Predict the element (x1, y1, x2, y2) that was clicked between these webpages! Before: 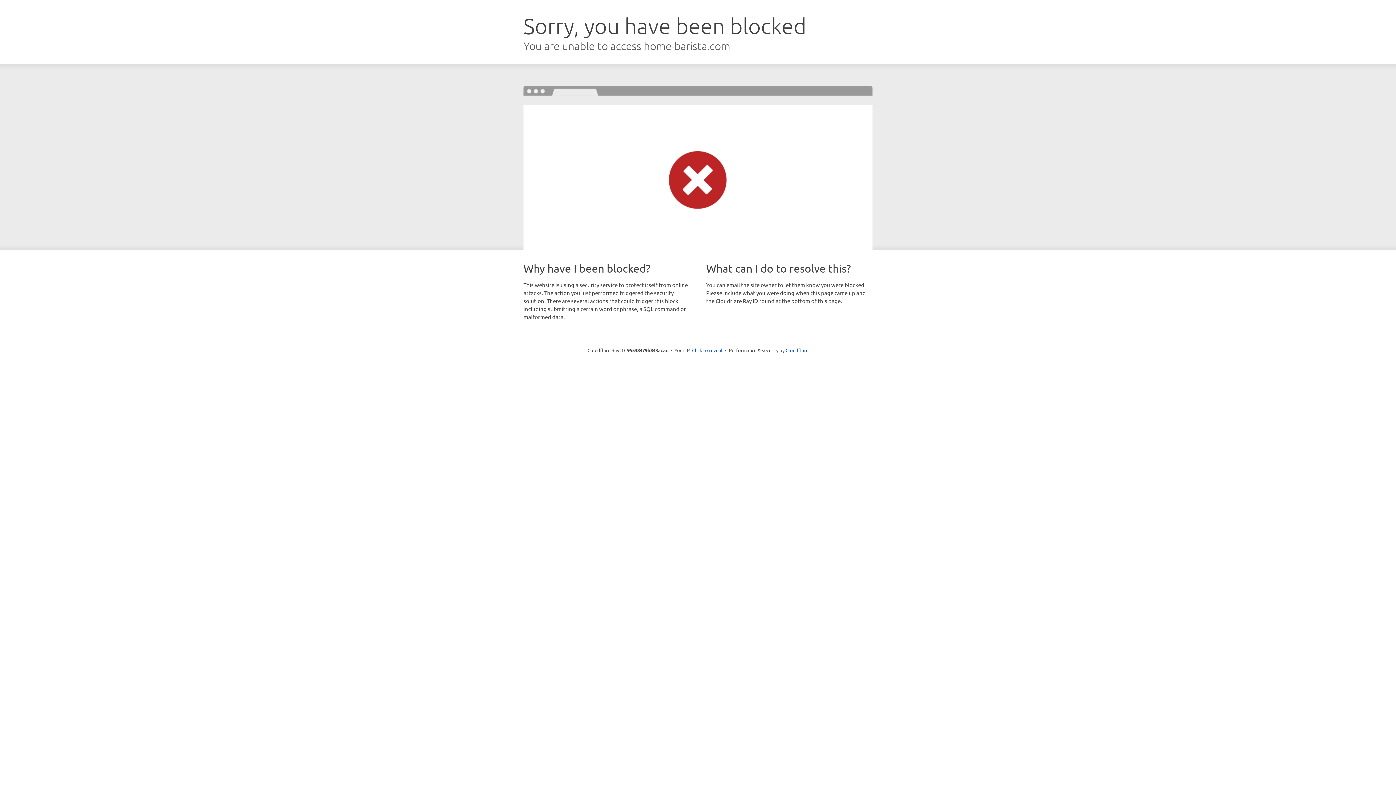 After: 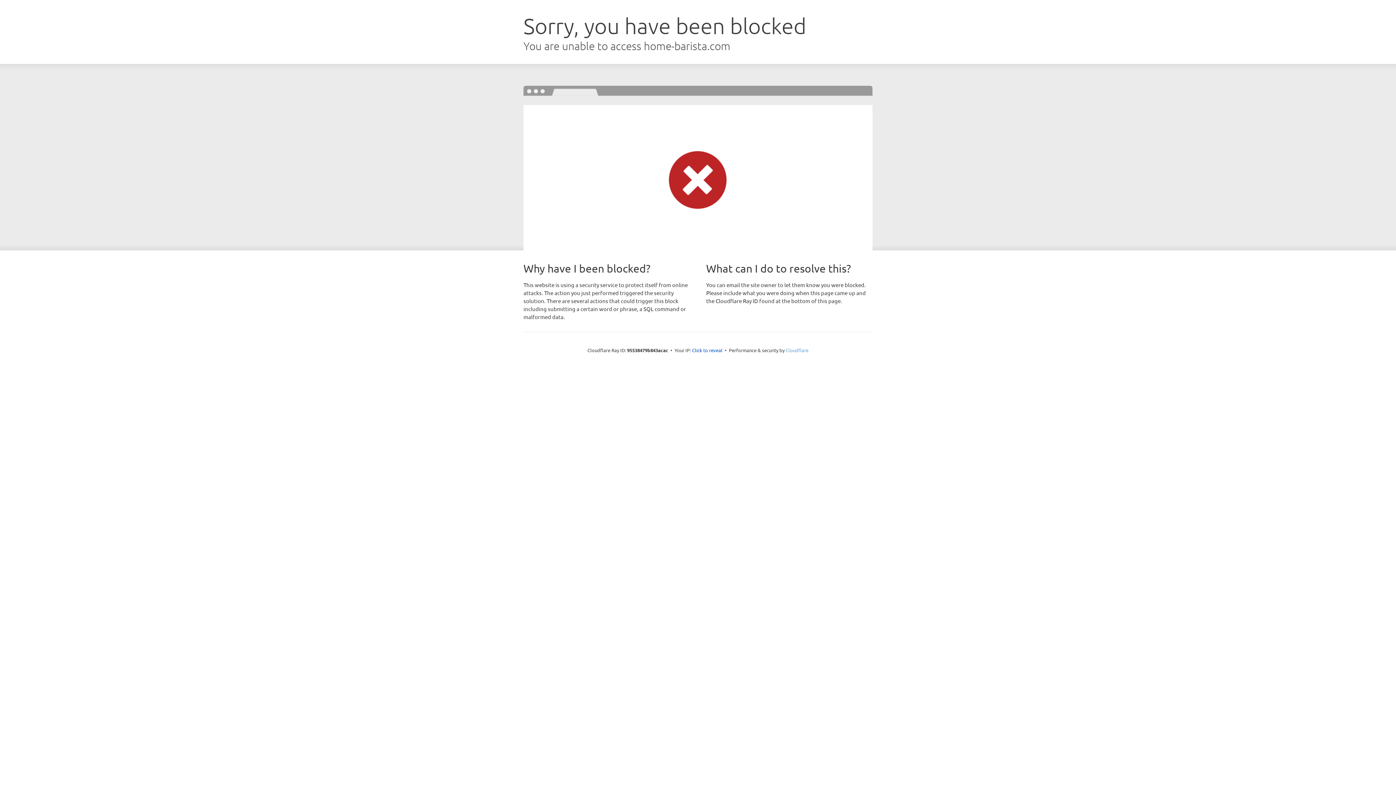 Action: bbox: (785, 347, 808, 353) label: Cloudflare